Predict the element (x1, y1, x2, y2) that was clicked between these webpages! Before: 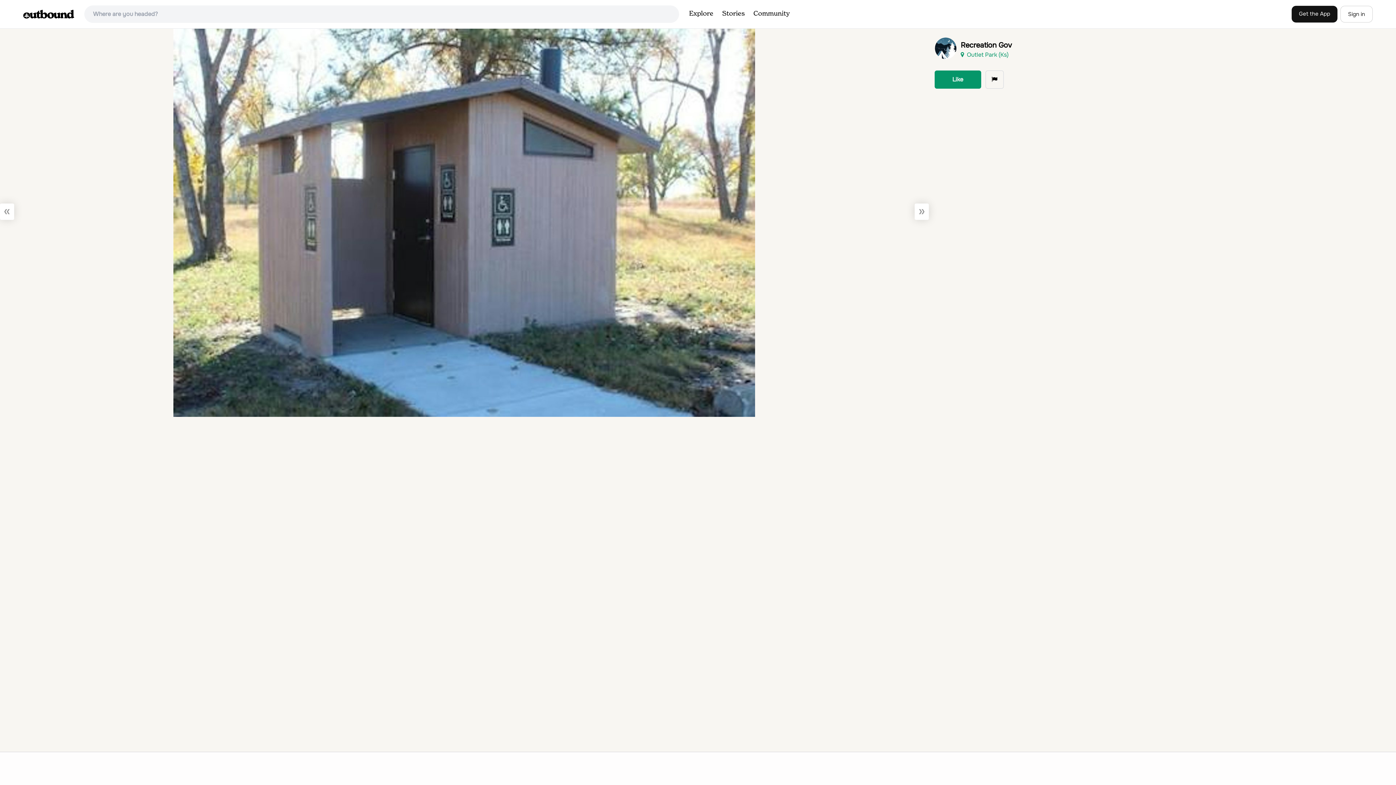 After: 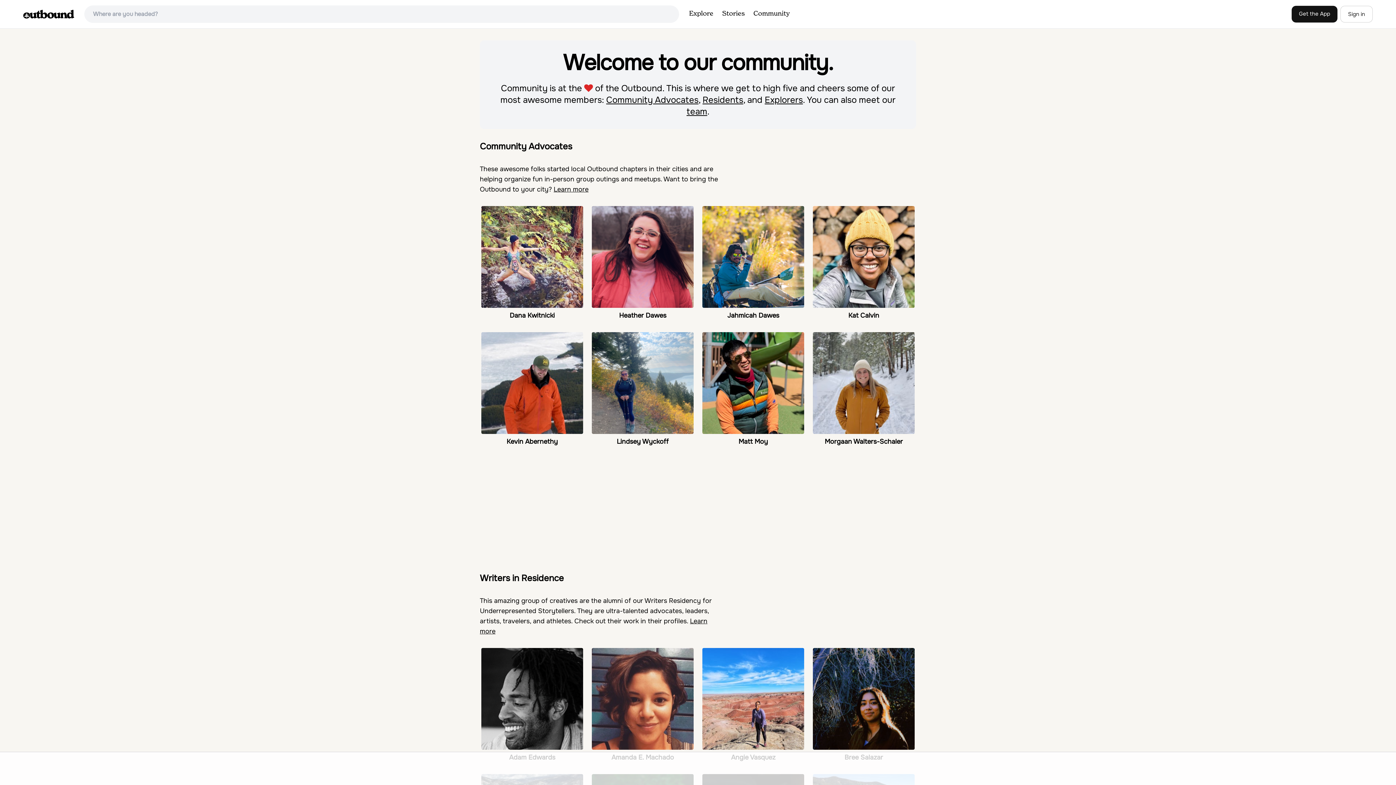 Action: bbox: (749, 4, 794, 24) label: Community